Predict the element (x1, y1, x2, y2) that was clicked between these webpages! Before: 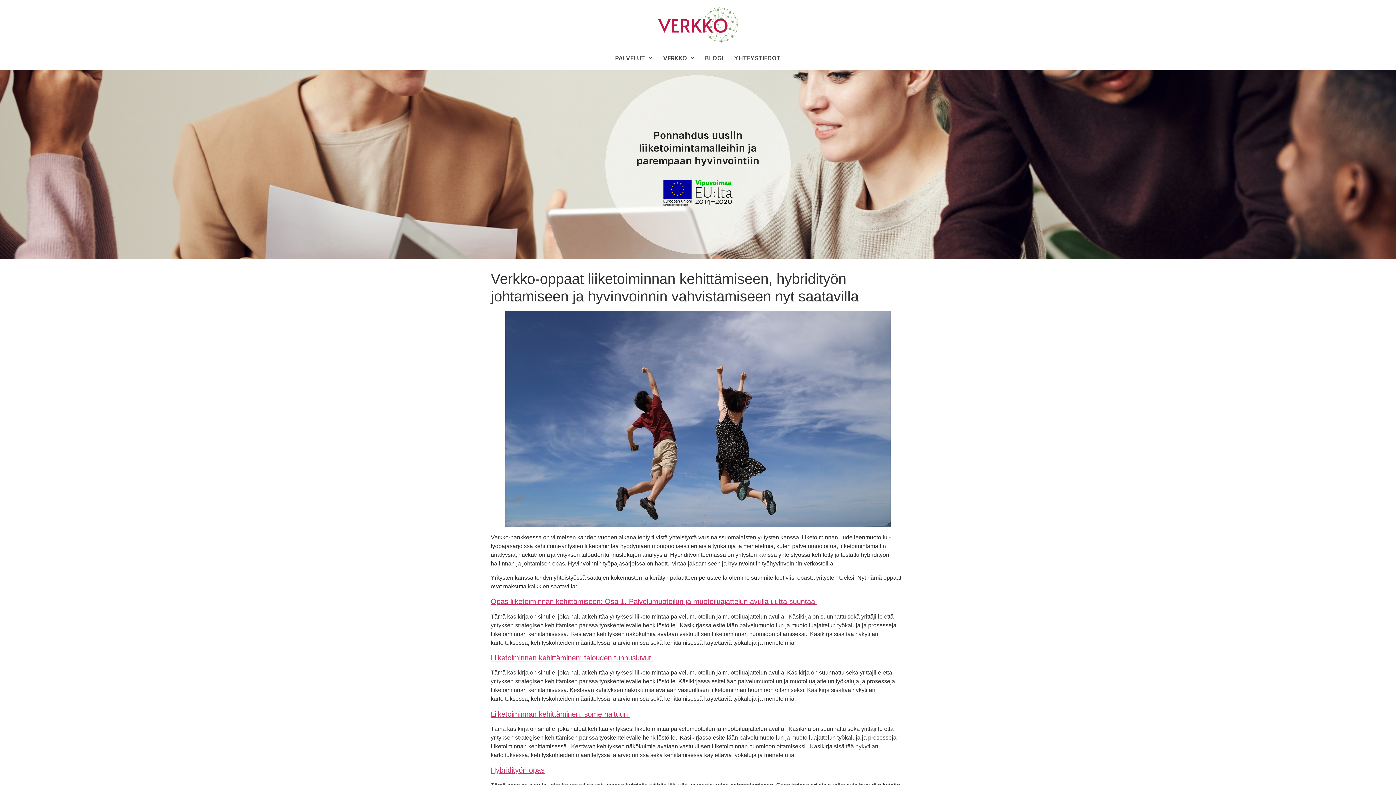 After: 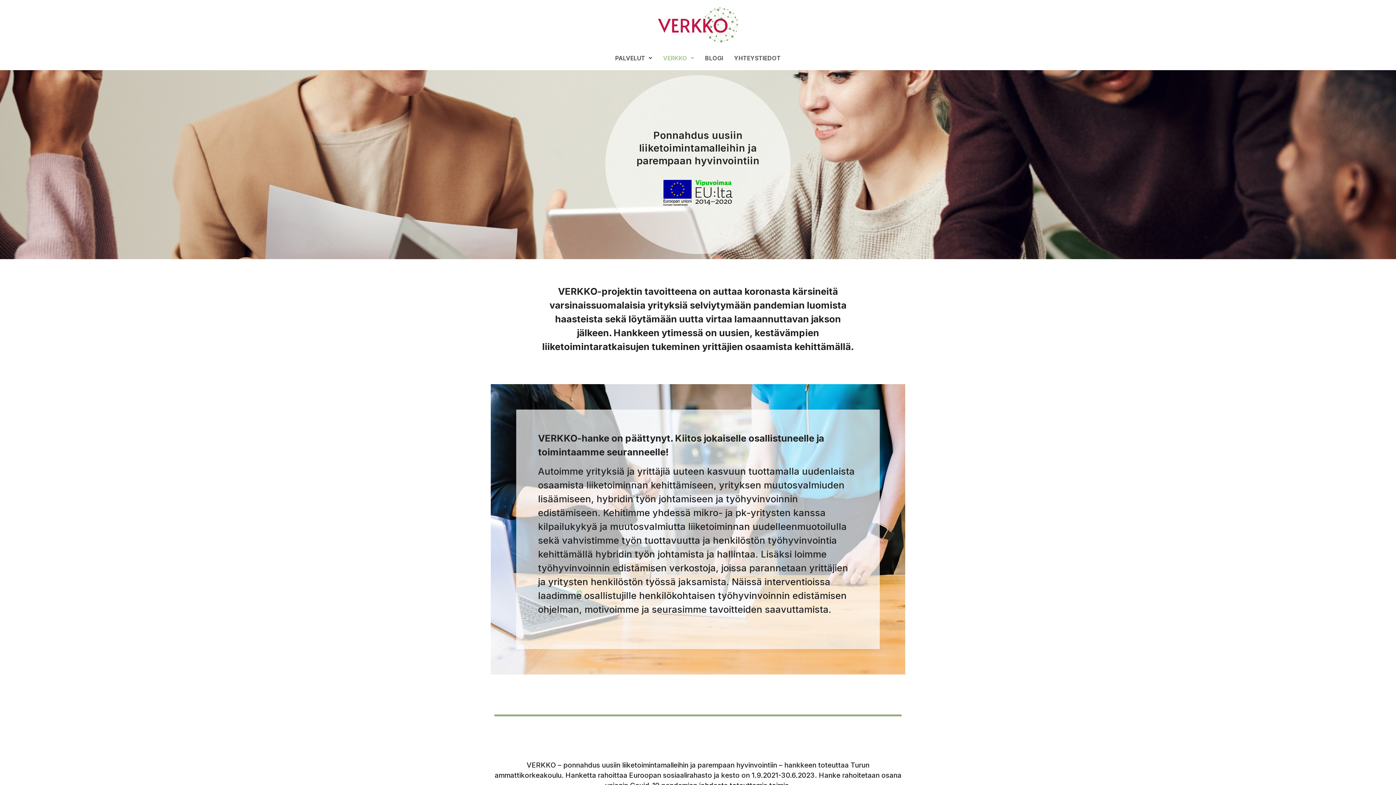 Action: label: VERKKO bbox: (657, 49, 699, 66)